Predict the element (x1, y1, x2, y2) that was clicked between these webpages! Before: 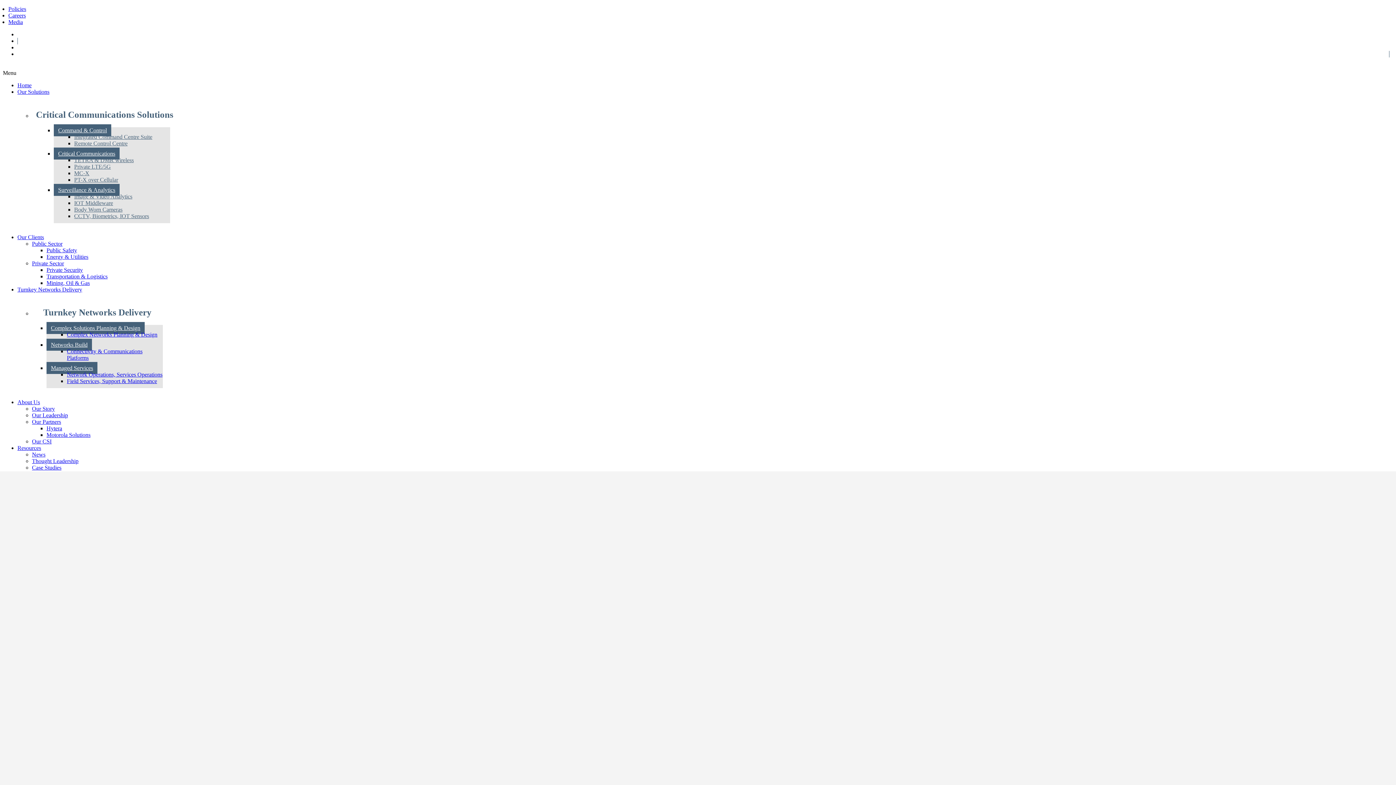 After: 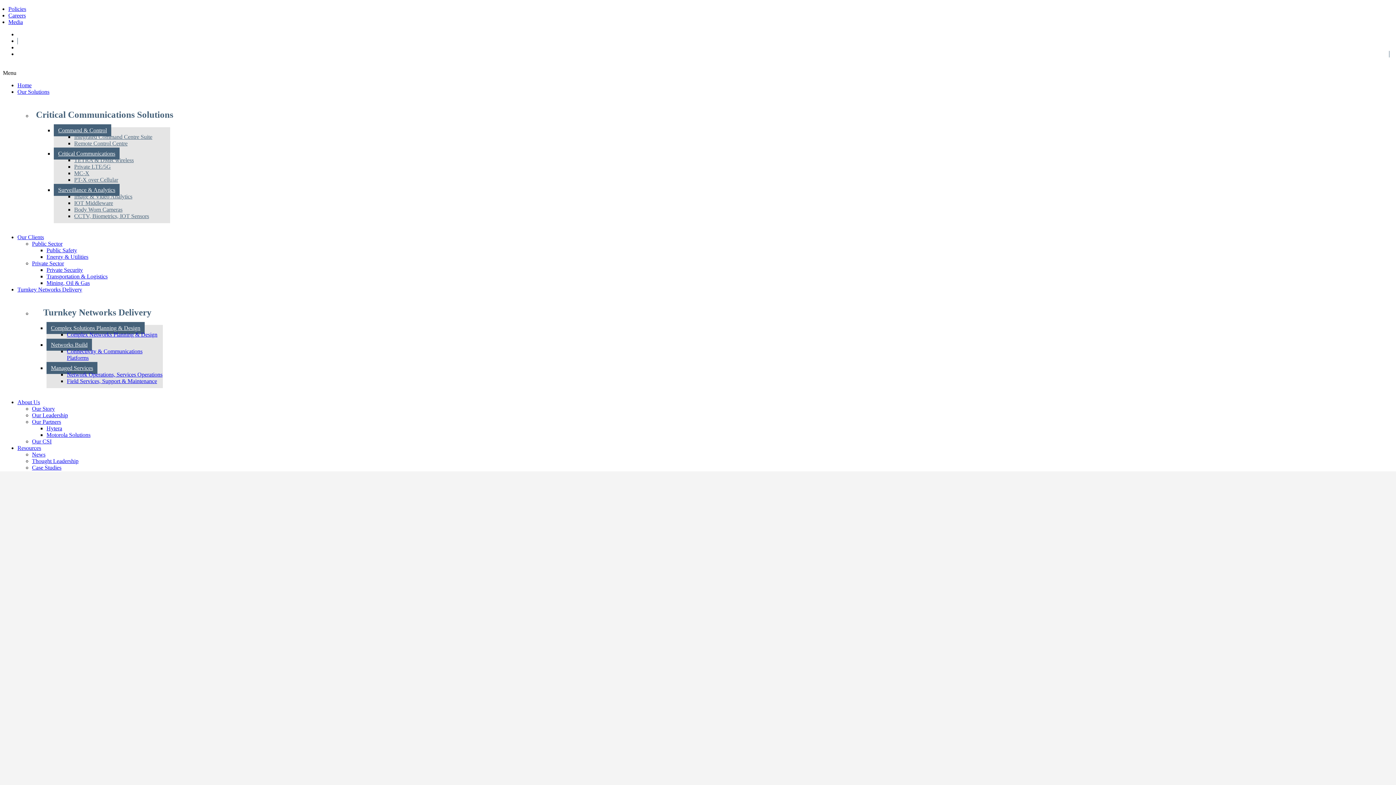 Action: bbox: (32, 418, 61, 425) label: Our Partners